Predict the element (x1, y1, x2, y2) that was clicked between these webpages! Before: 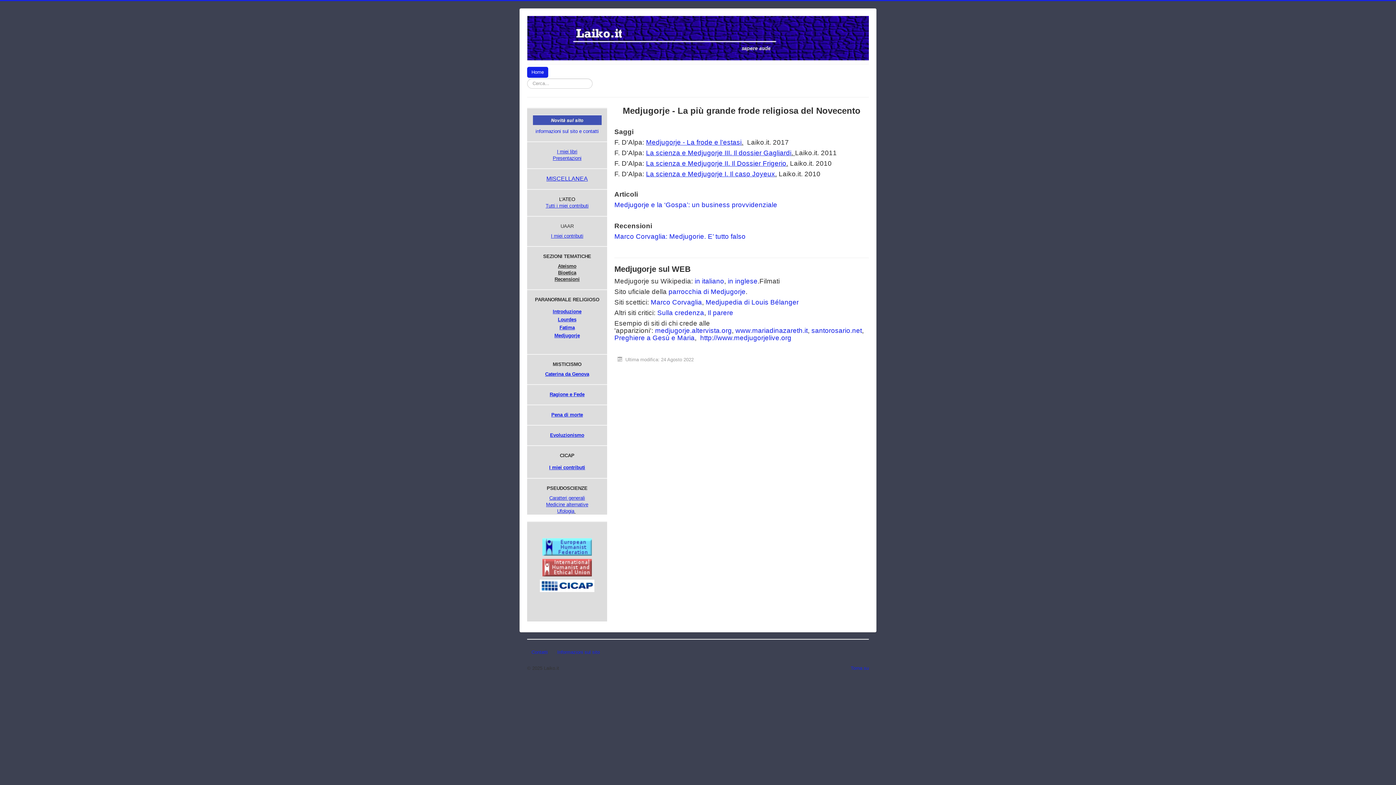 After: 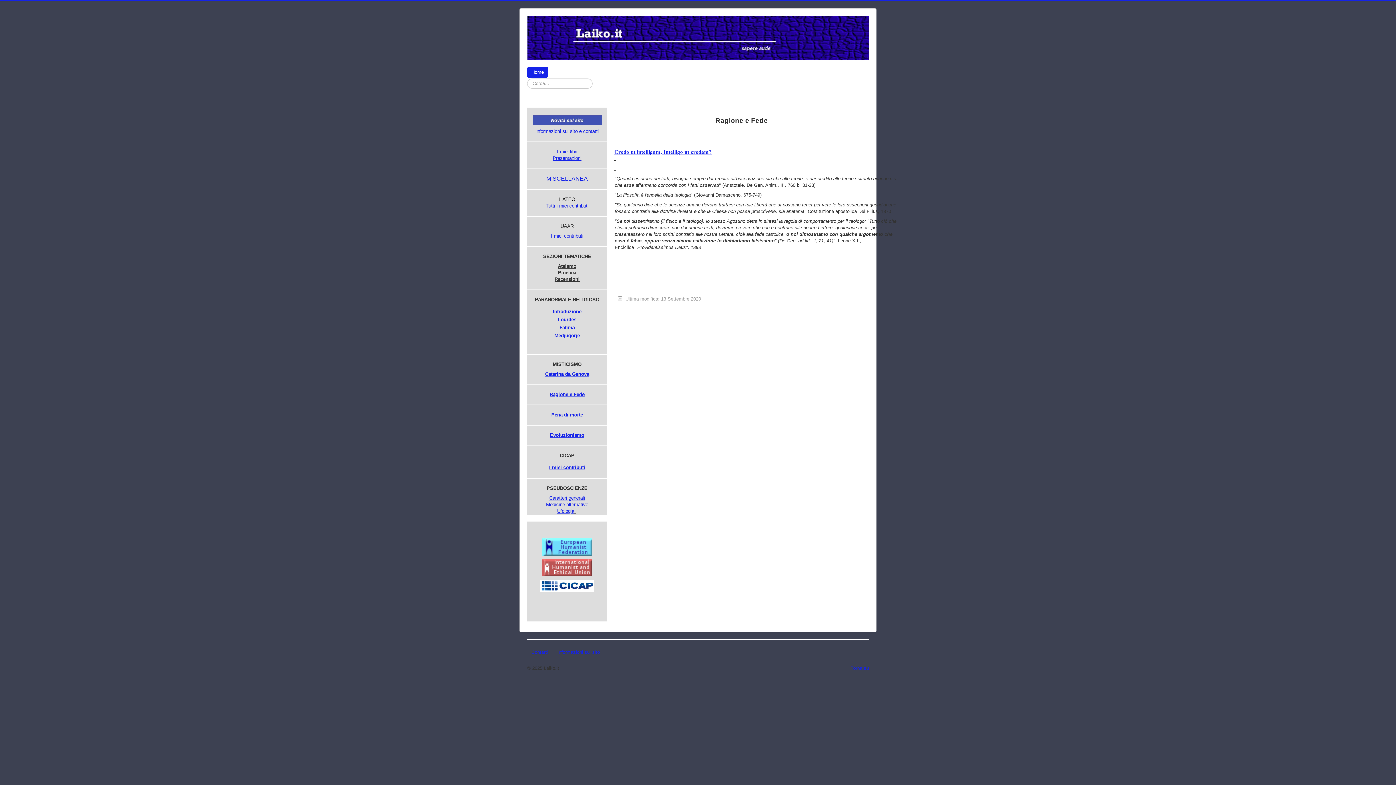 Action: bbox: (549, 392, 584, 397) label: Ragione e Fede